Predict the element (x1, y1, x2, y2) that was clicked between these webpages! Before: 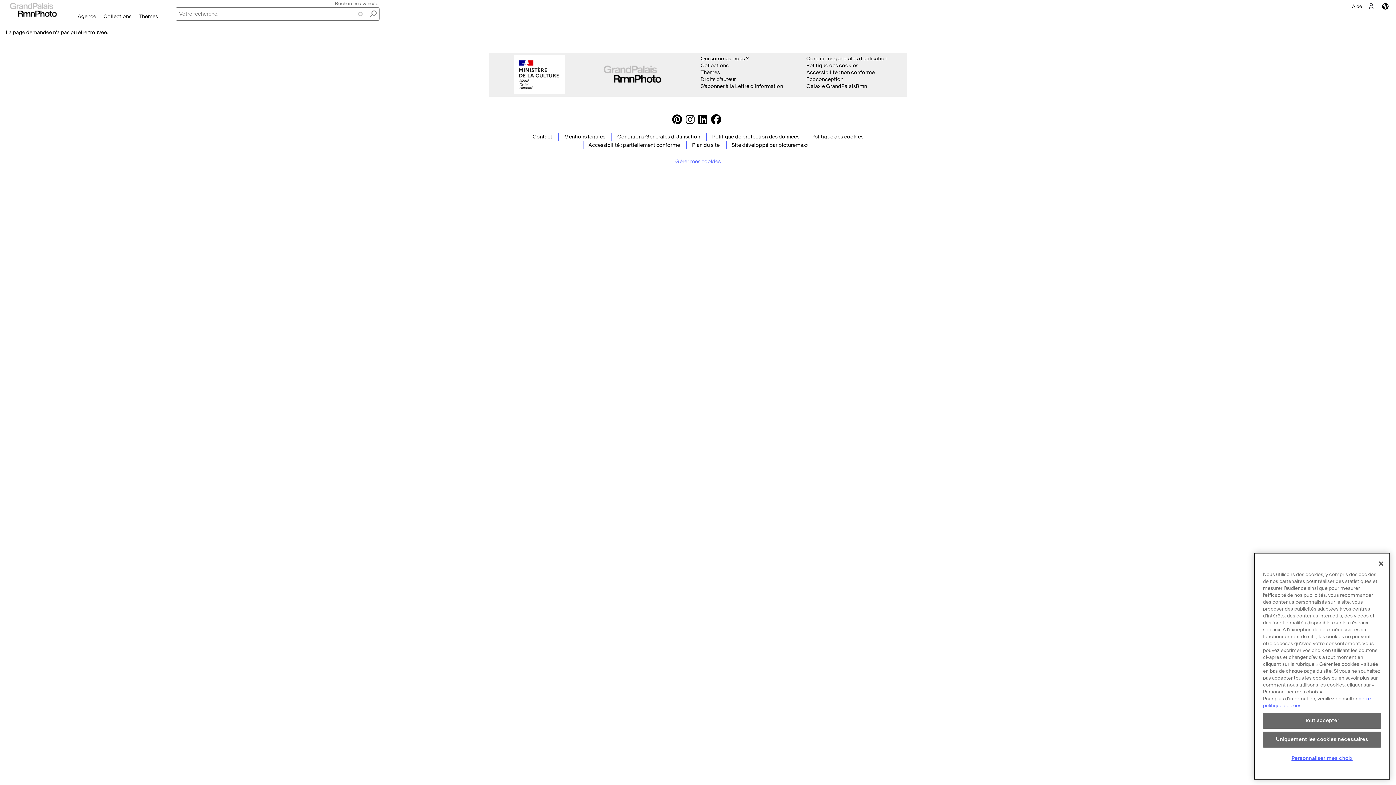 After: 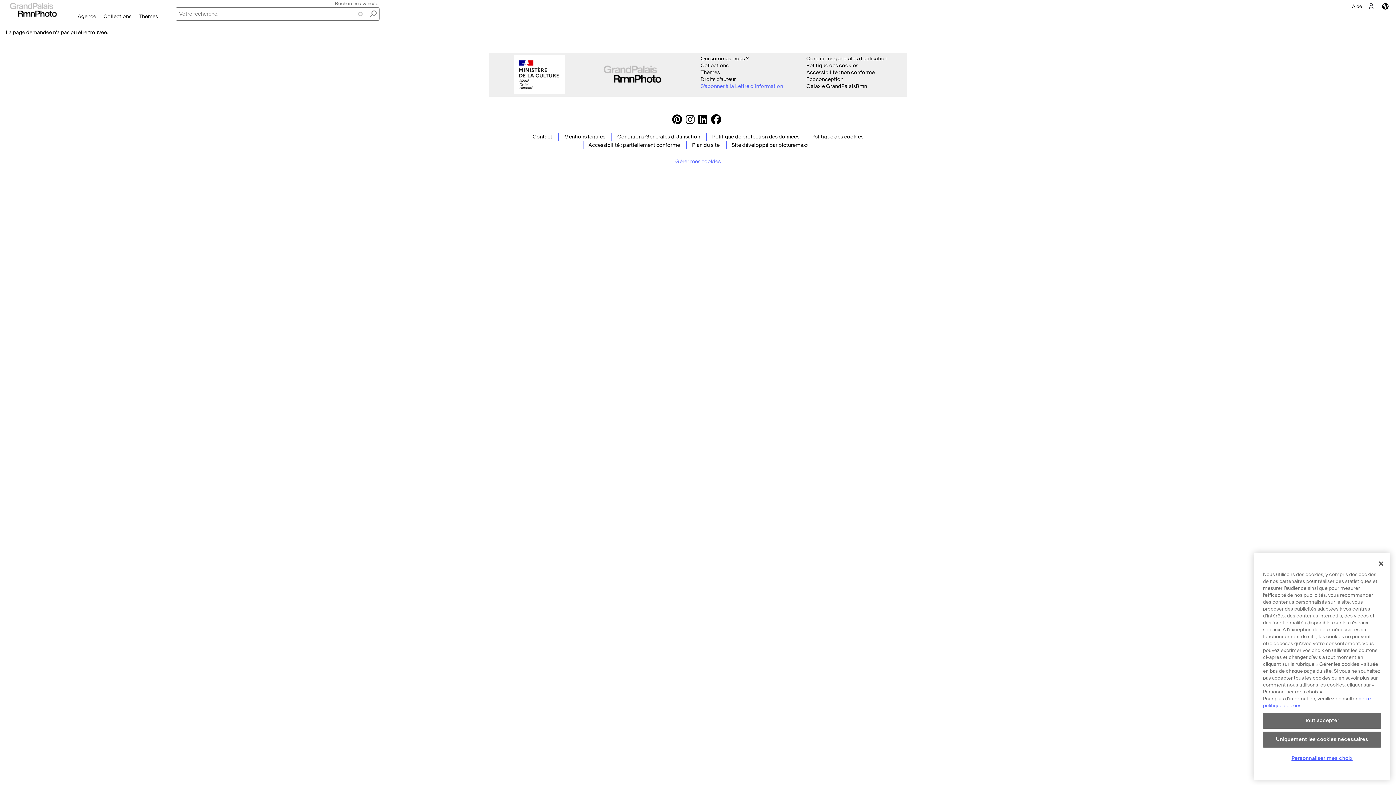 Action: bbox: (700, 83, 783, 89) label: S'abonner à la Lettre d'information